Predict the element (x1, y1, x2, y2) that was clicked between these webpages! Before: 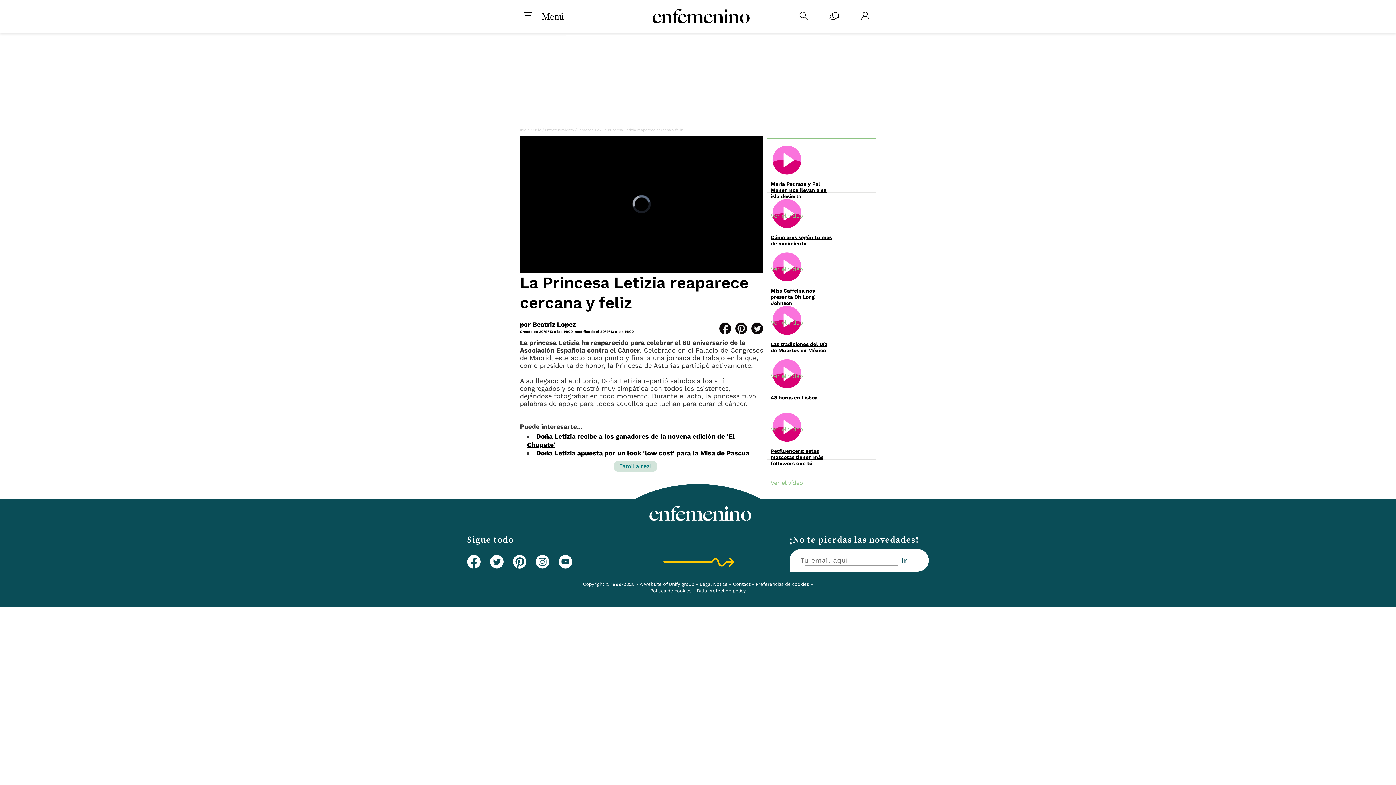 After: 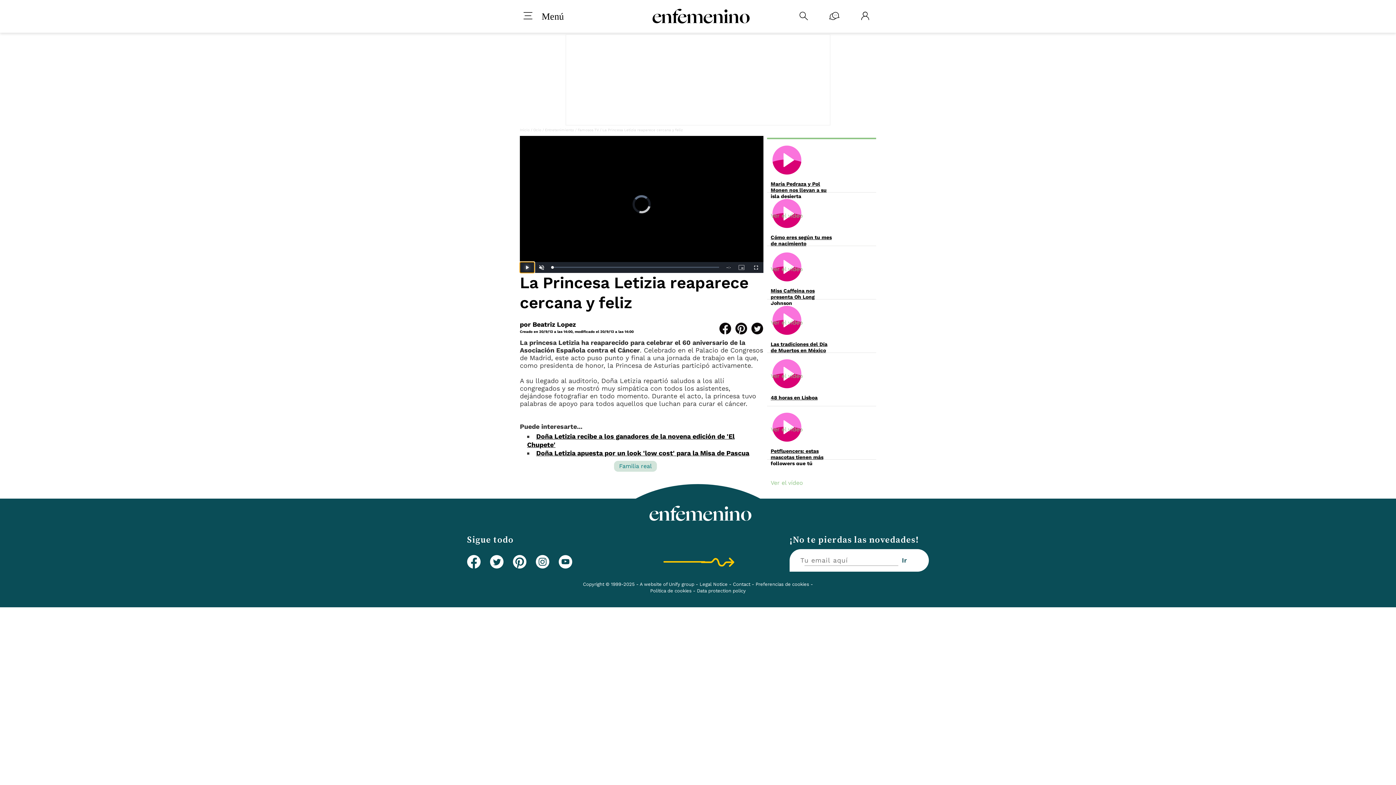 Action: bbox: (520, 262, 534, 273) label: Pause